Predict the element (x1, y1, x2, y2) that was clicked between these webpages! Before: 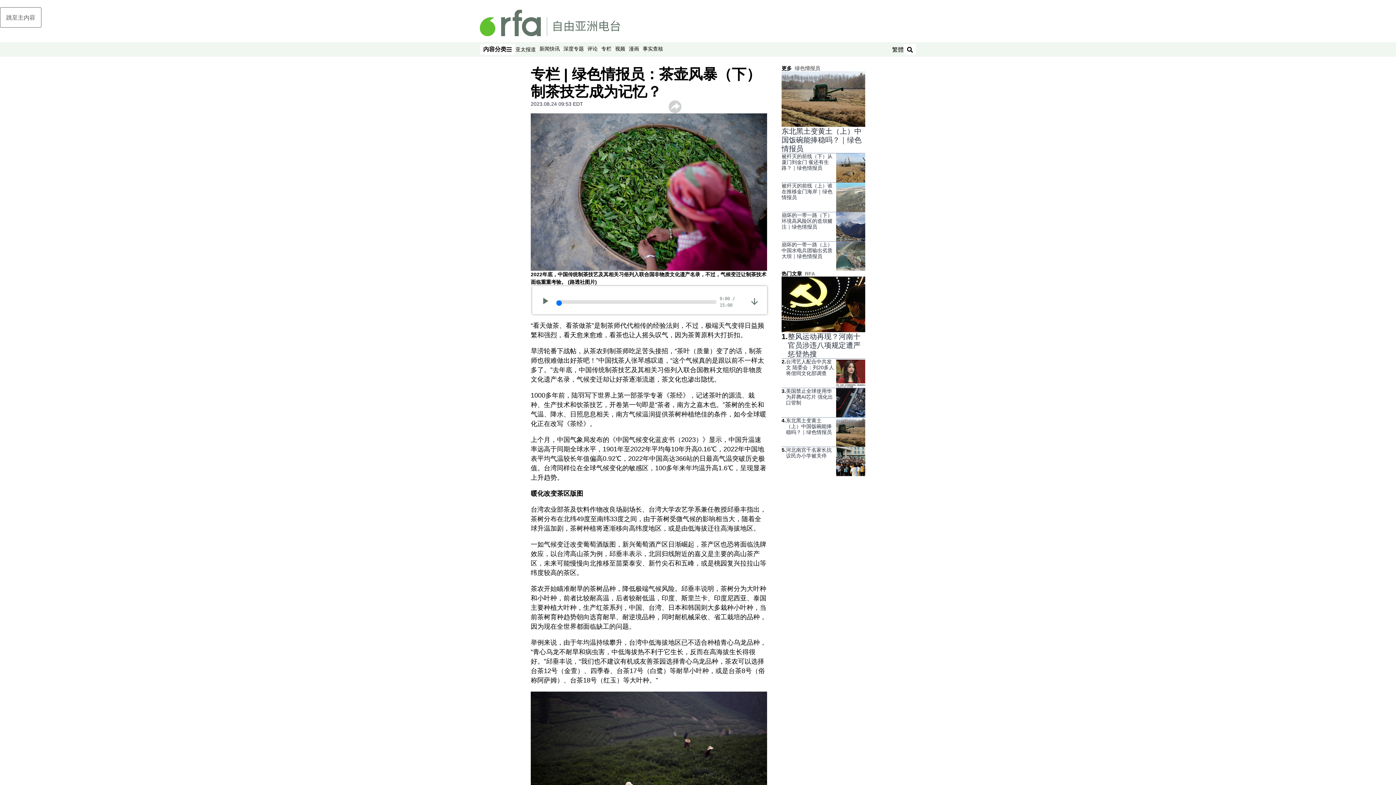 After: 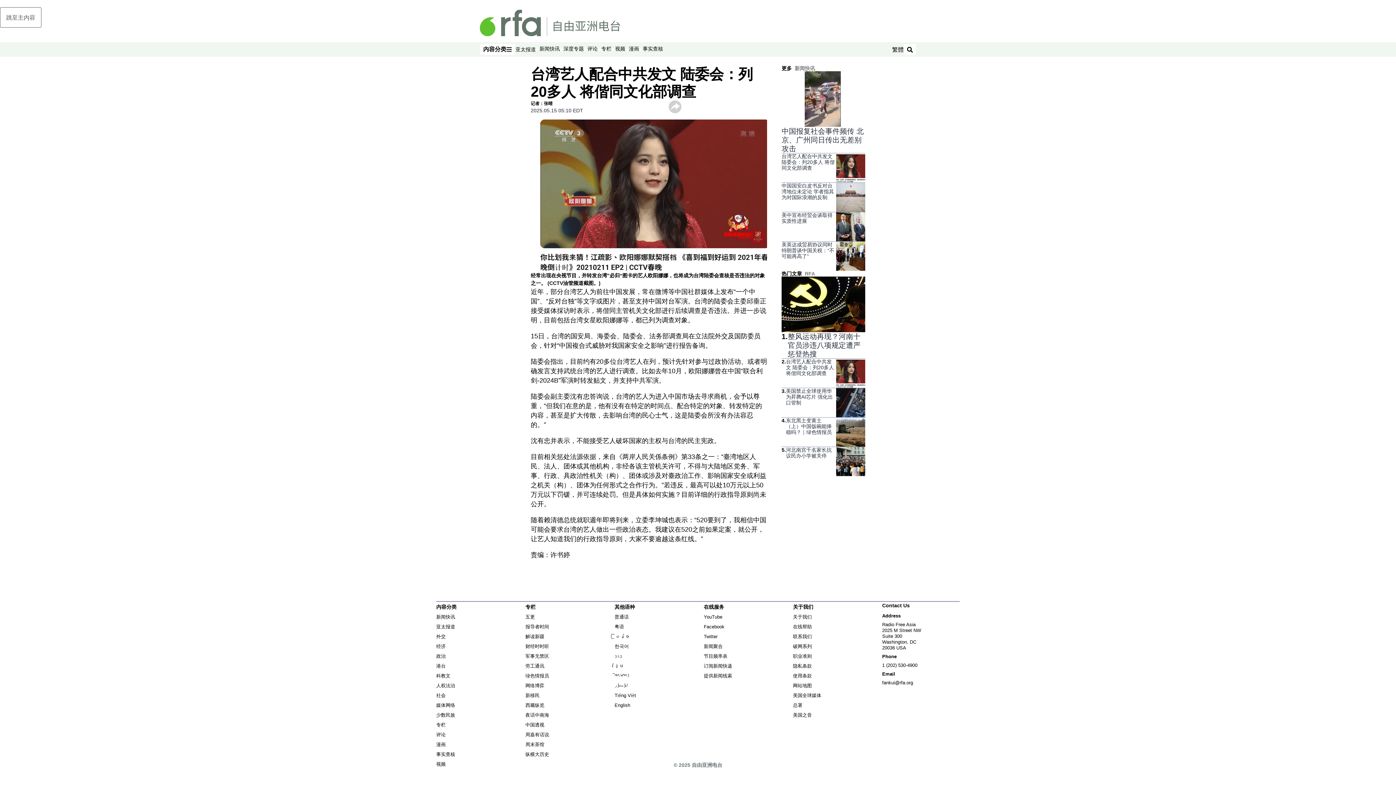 Action: bbox: (836, 358, 865, 387)